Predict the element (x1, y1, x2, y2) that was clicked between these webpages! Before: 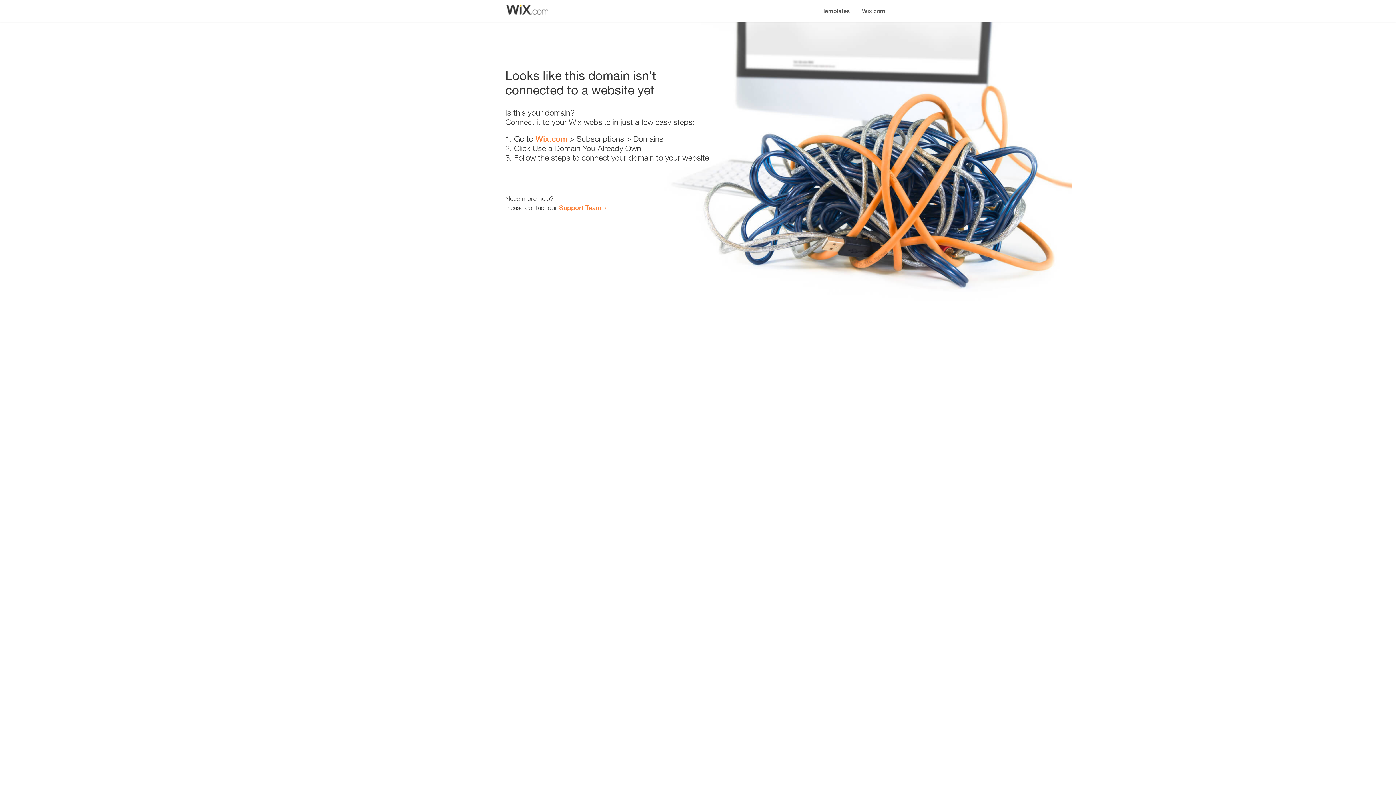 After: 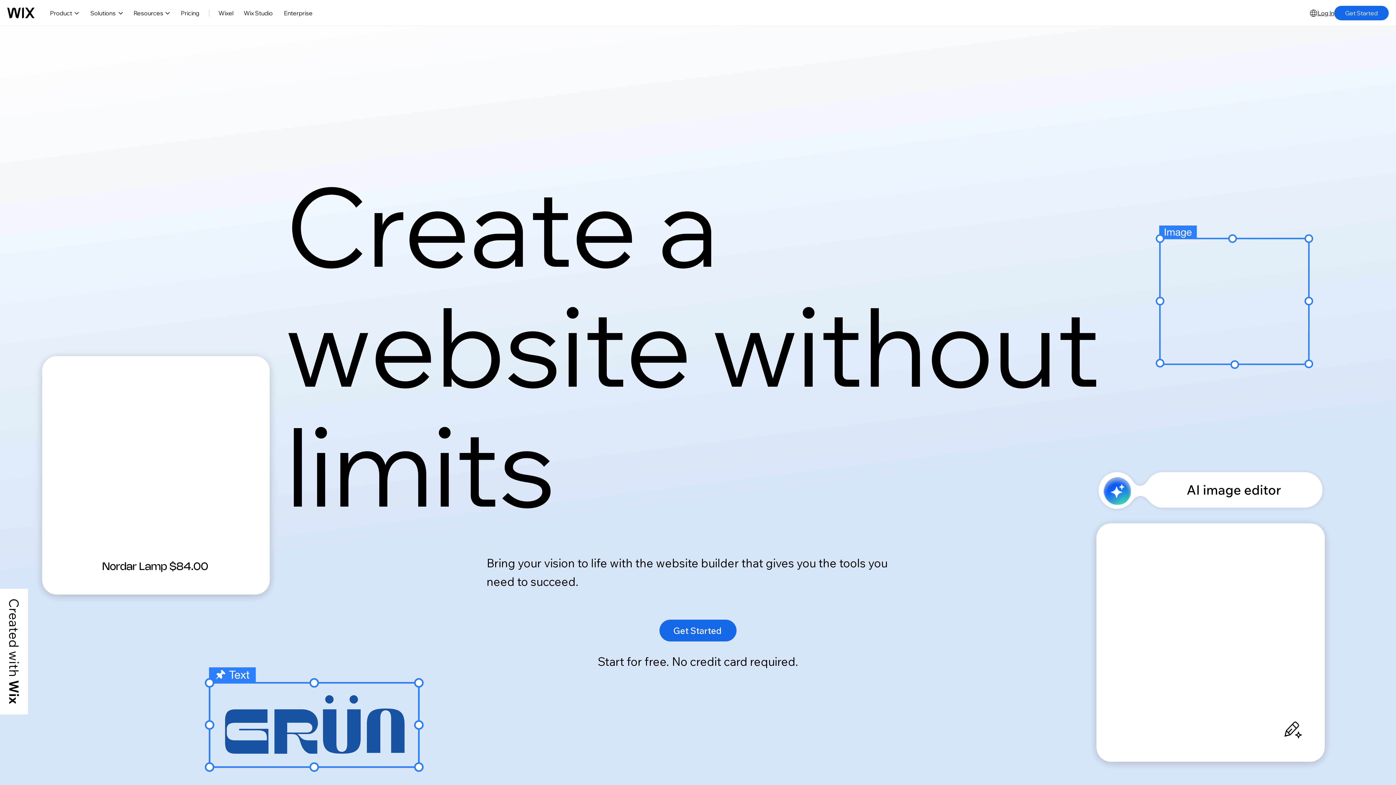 Action: label: Wix.com bbox: (535, 134, 567, 143)